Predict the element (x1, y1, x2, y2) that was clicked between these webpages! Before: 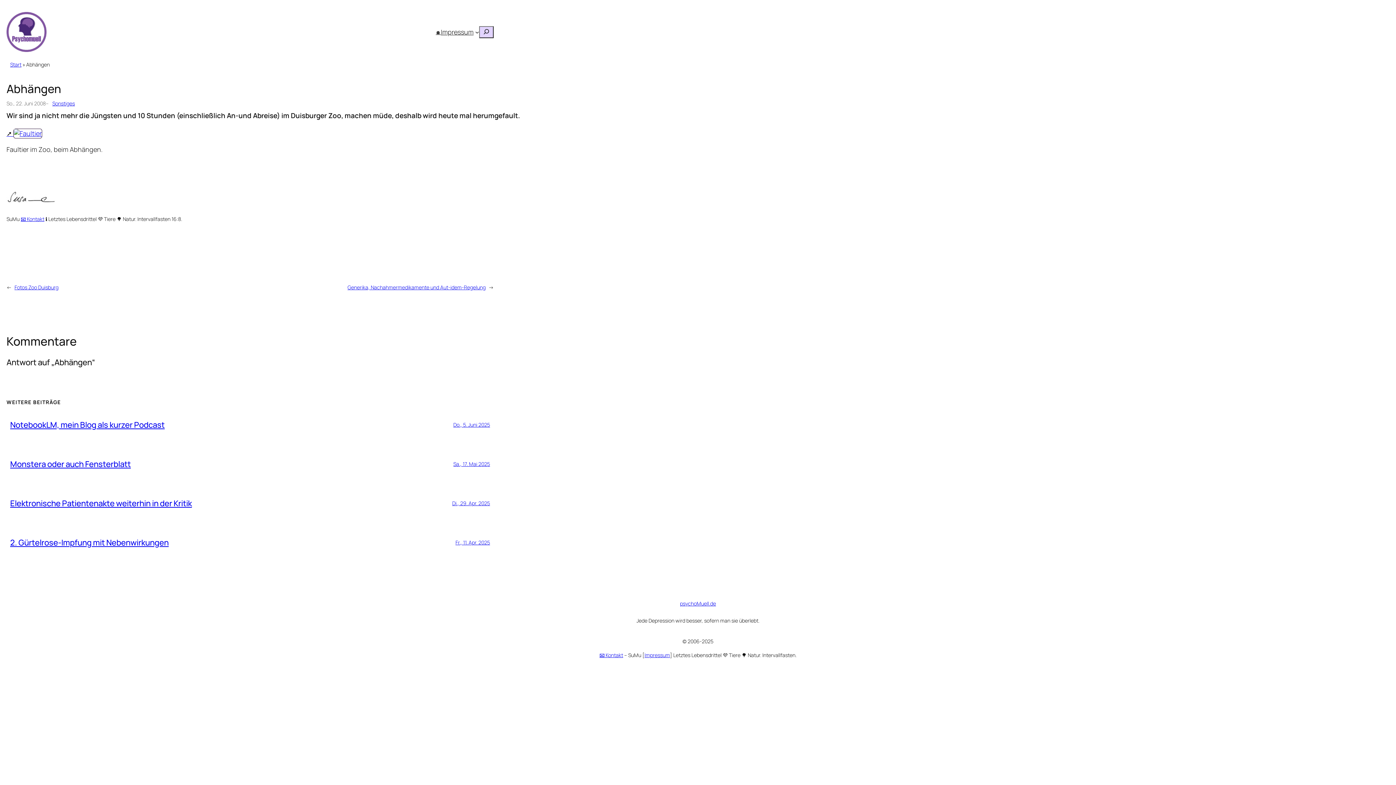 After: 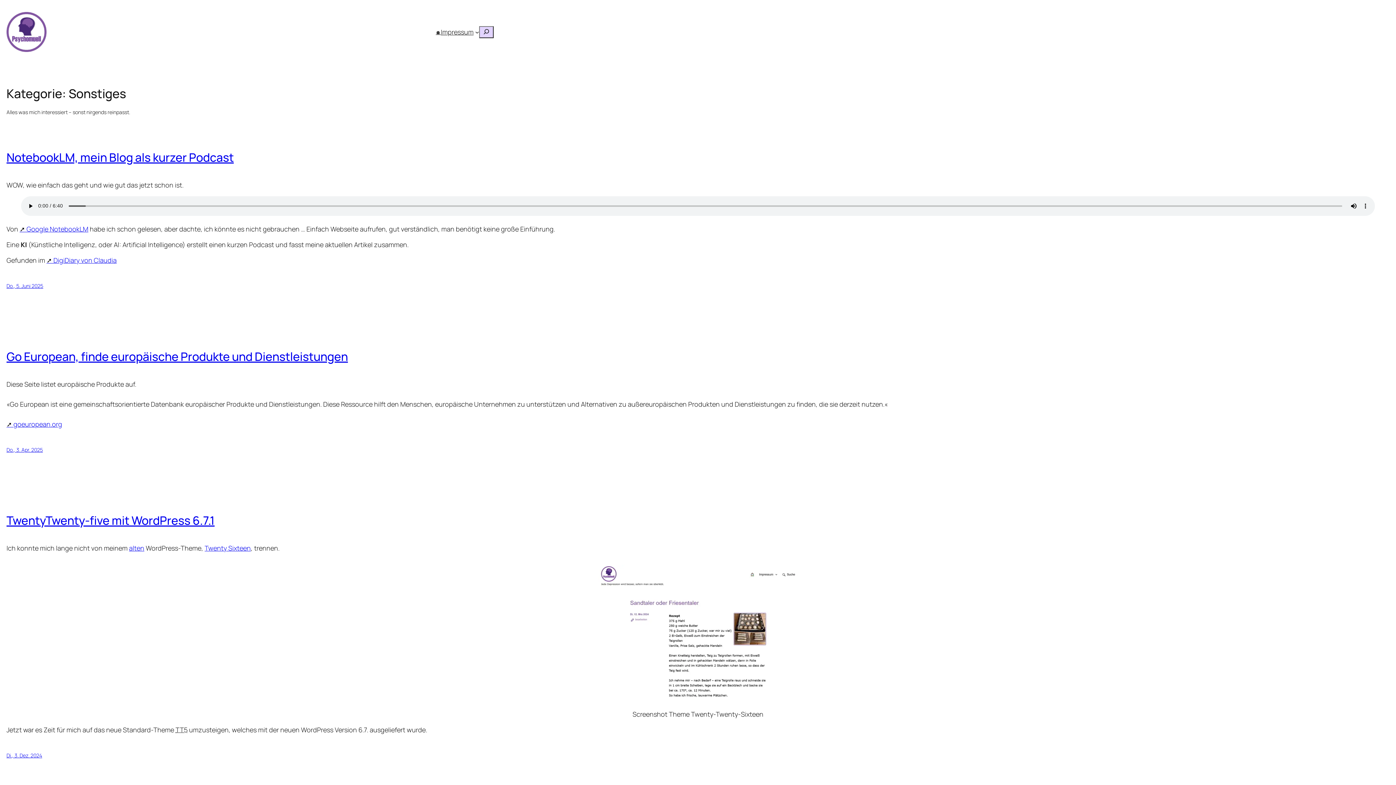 Action: bbox: (52, 100, 74, 106) label: Sonstiges